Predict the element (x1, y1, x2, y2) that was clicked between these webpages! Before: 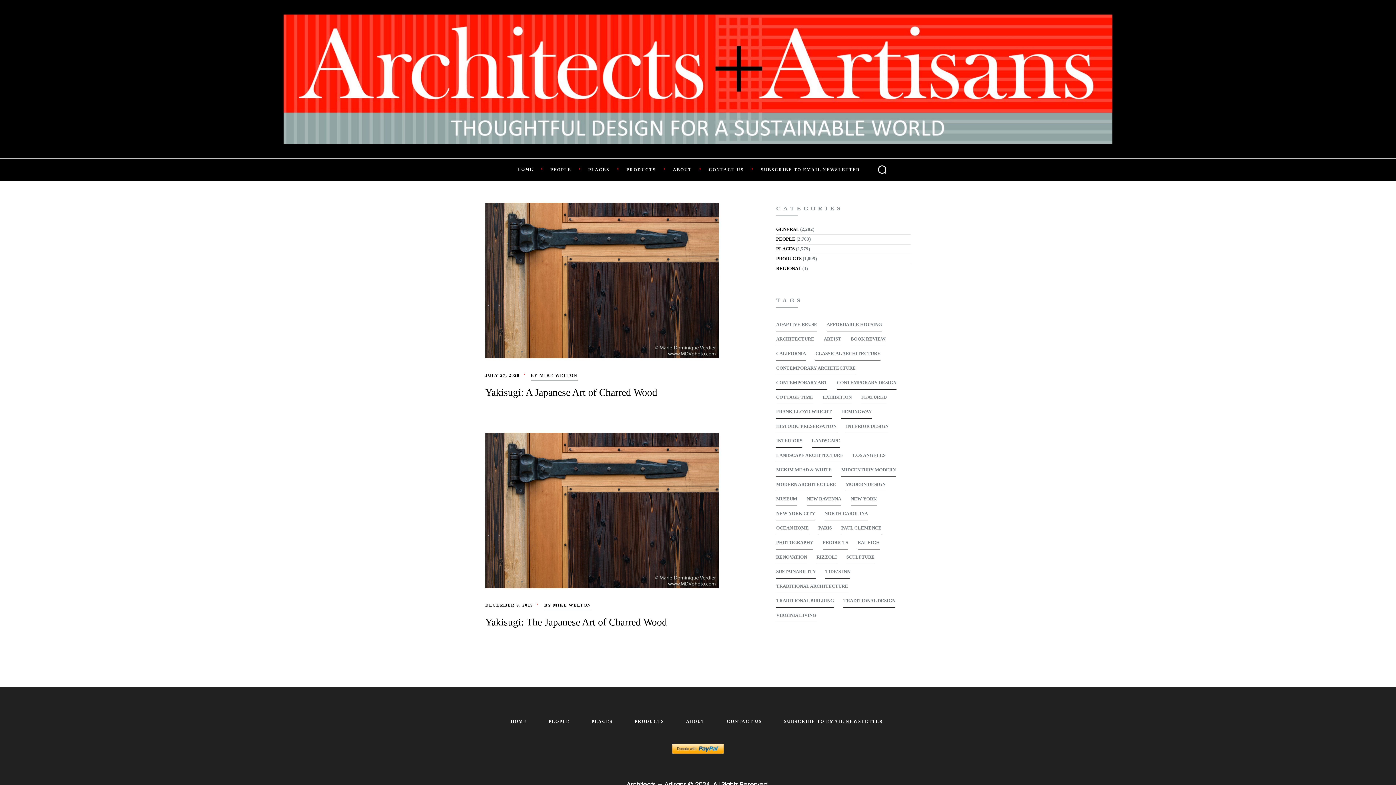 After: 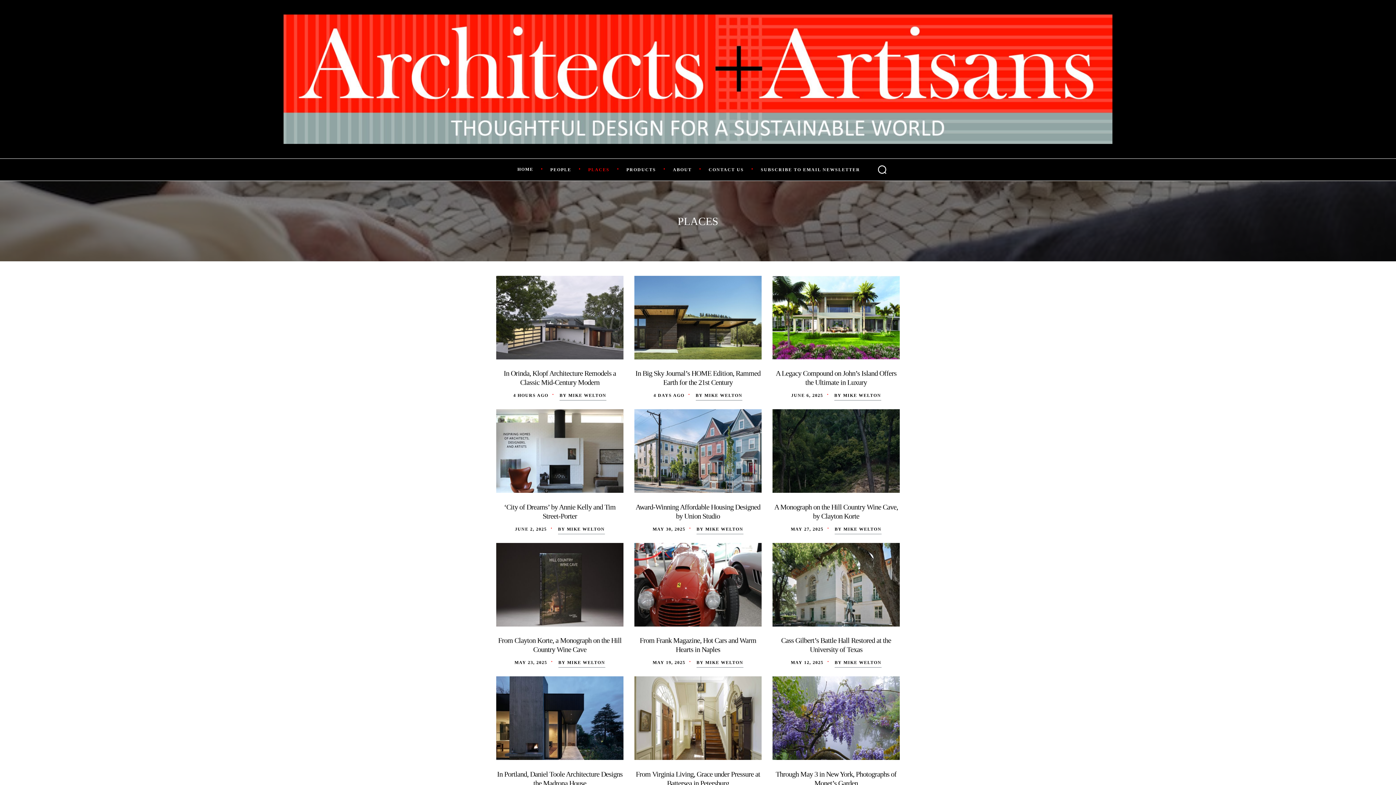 Action: bbox: (580, 716, 623, 726) label: PLACES